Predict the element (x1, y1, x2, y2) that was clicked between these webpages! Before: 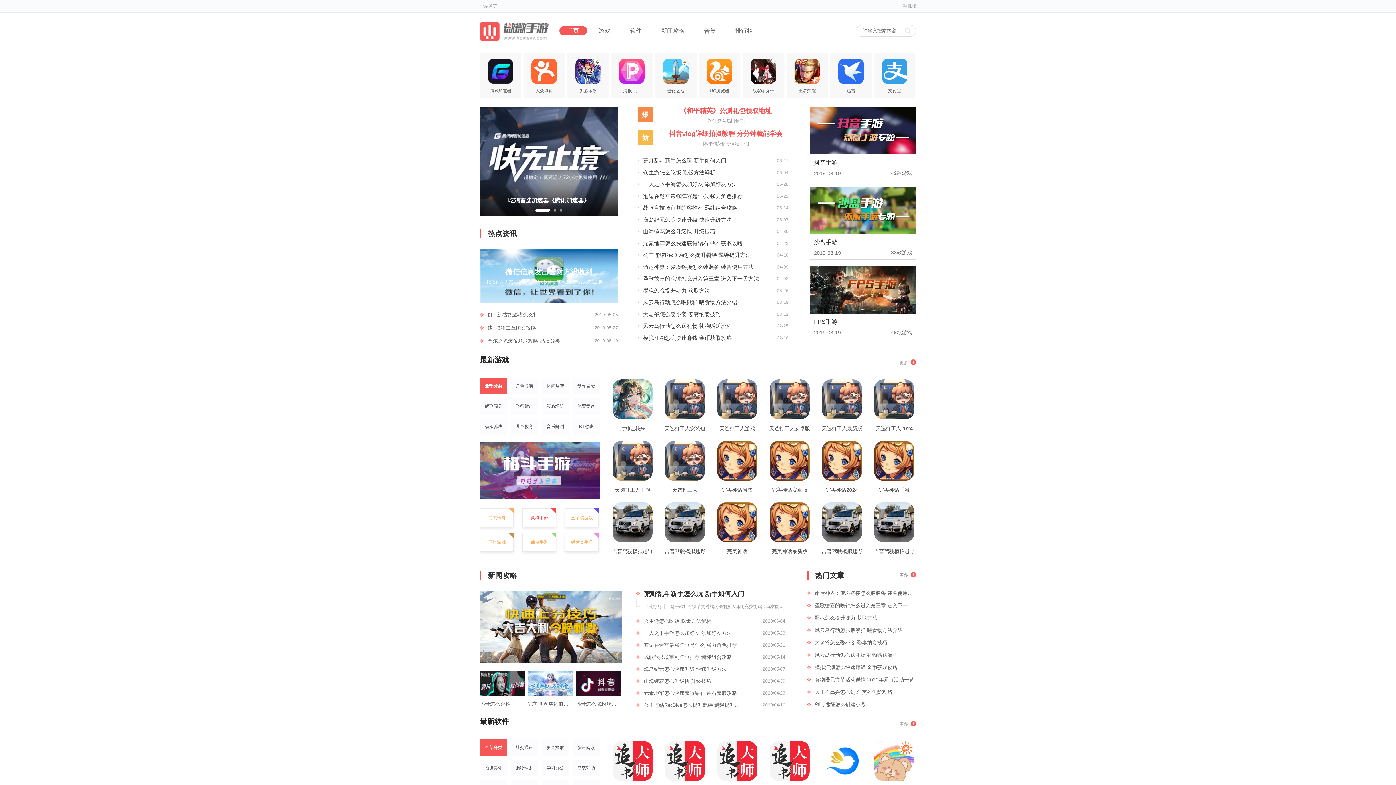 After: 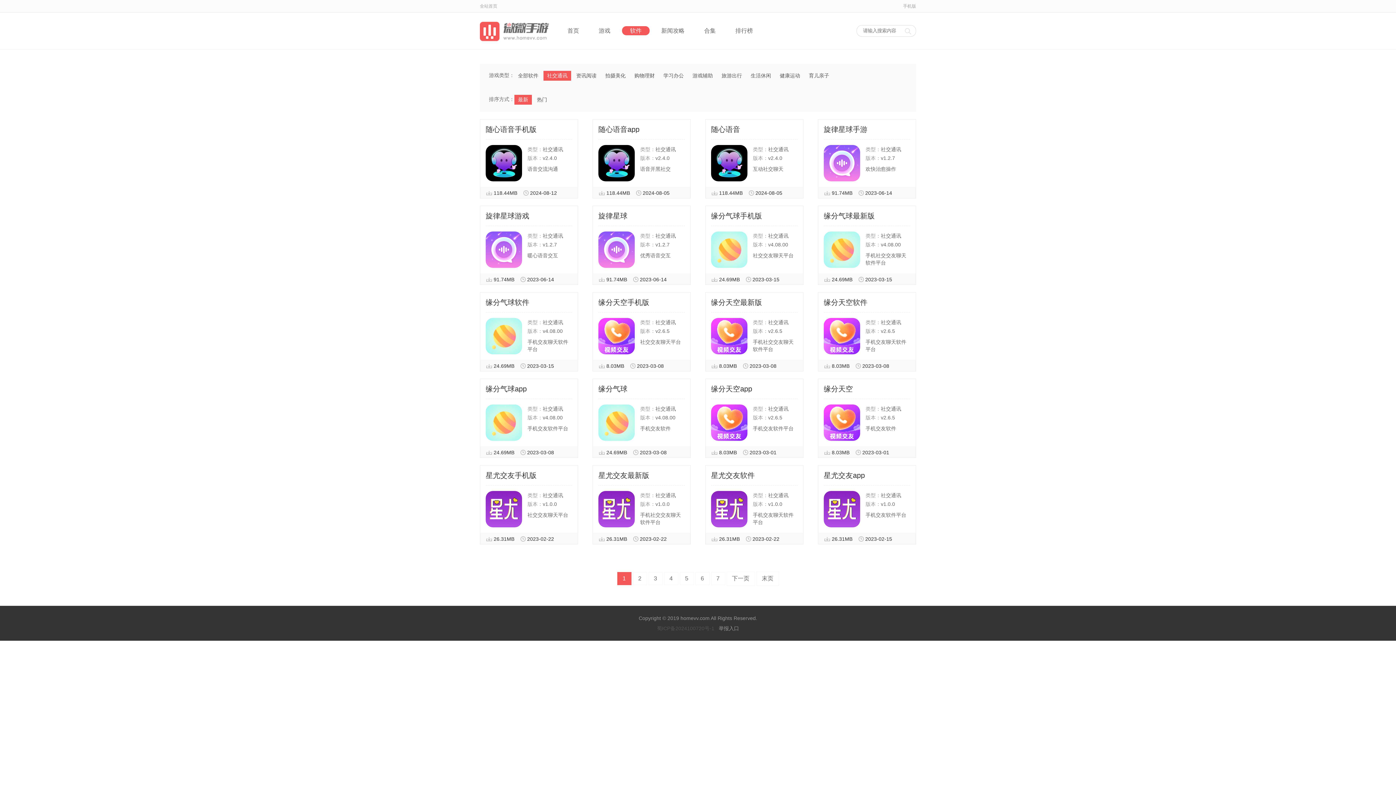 Action: label: 社交通讯 bbox: (515, 745, 533, 750)